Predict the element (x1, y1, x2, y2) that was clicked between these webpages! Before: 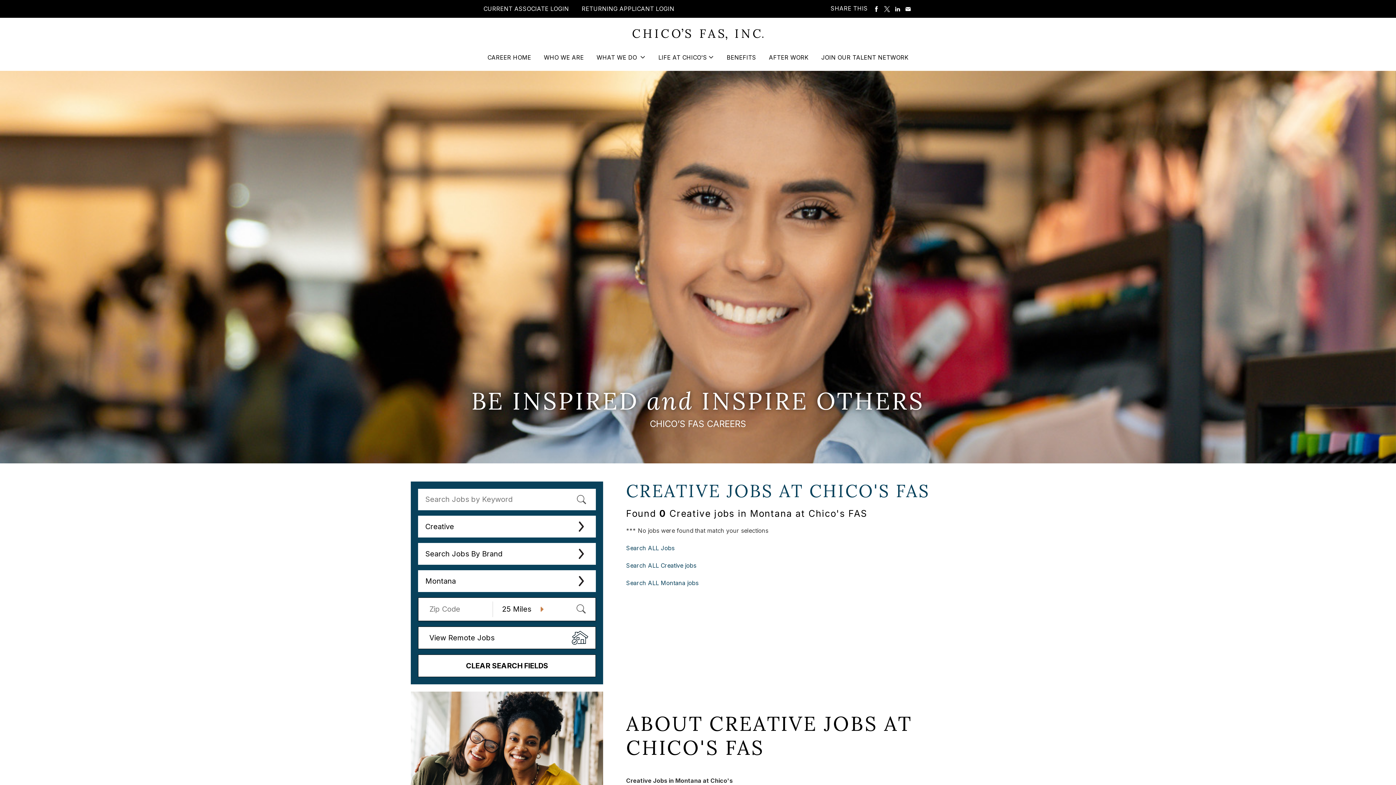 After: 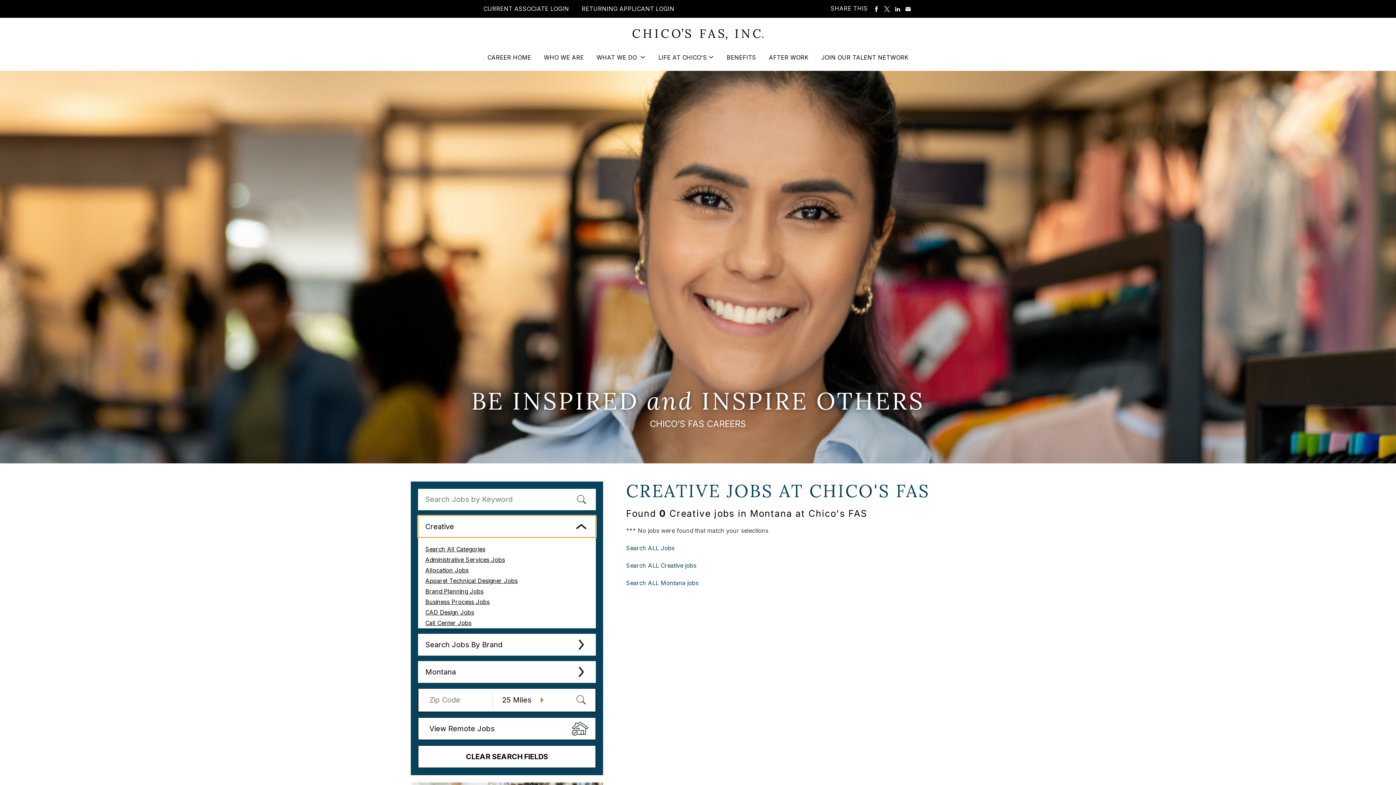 Action: bbox: (418, 515, 596, 537) label: Creative